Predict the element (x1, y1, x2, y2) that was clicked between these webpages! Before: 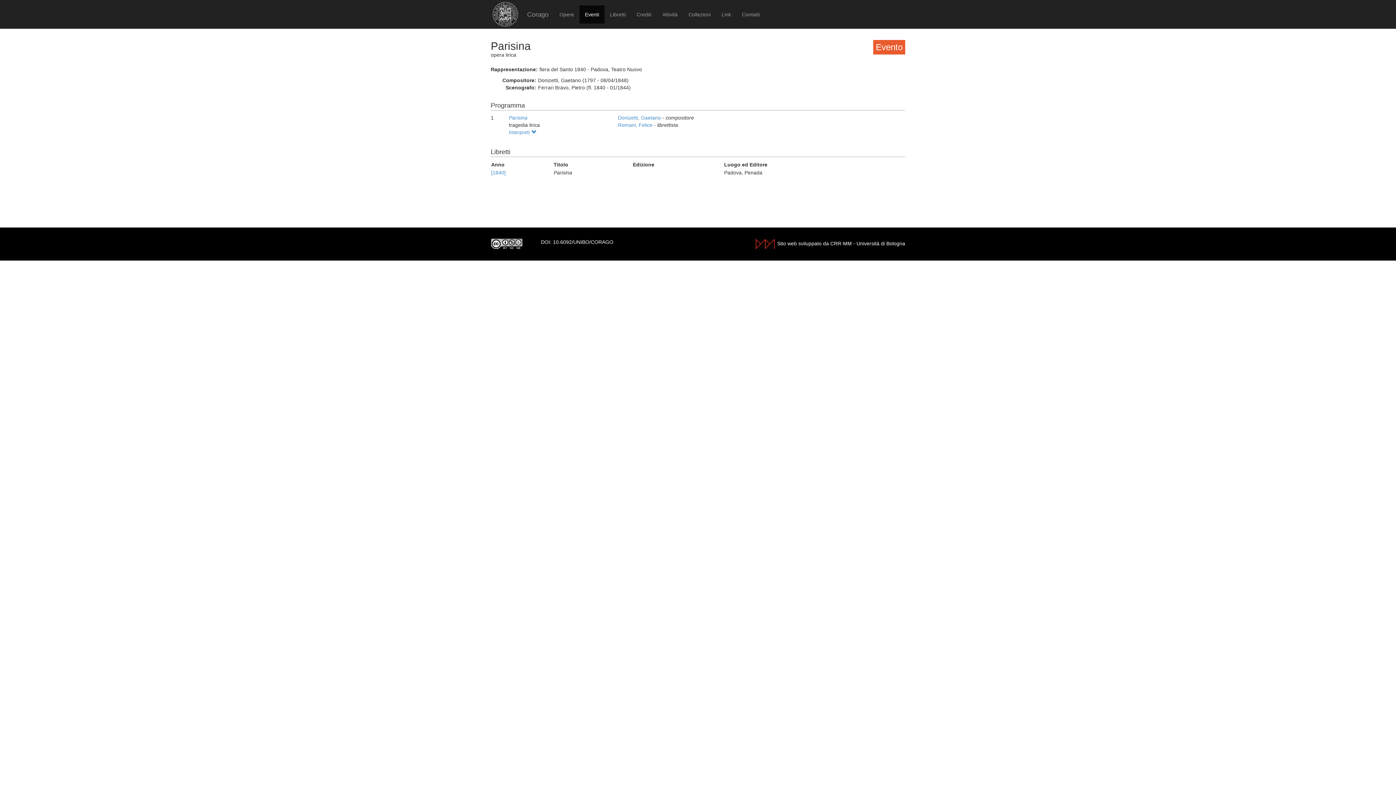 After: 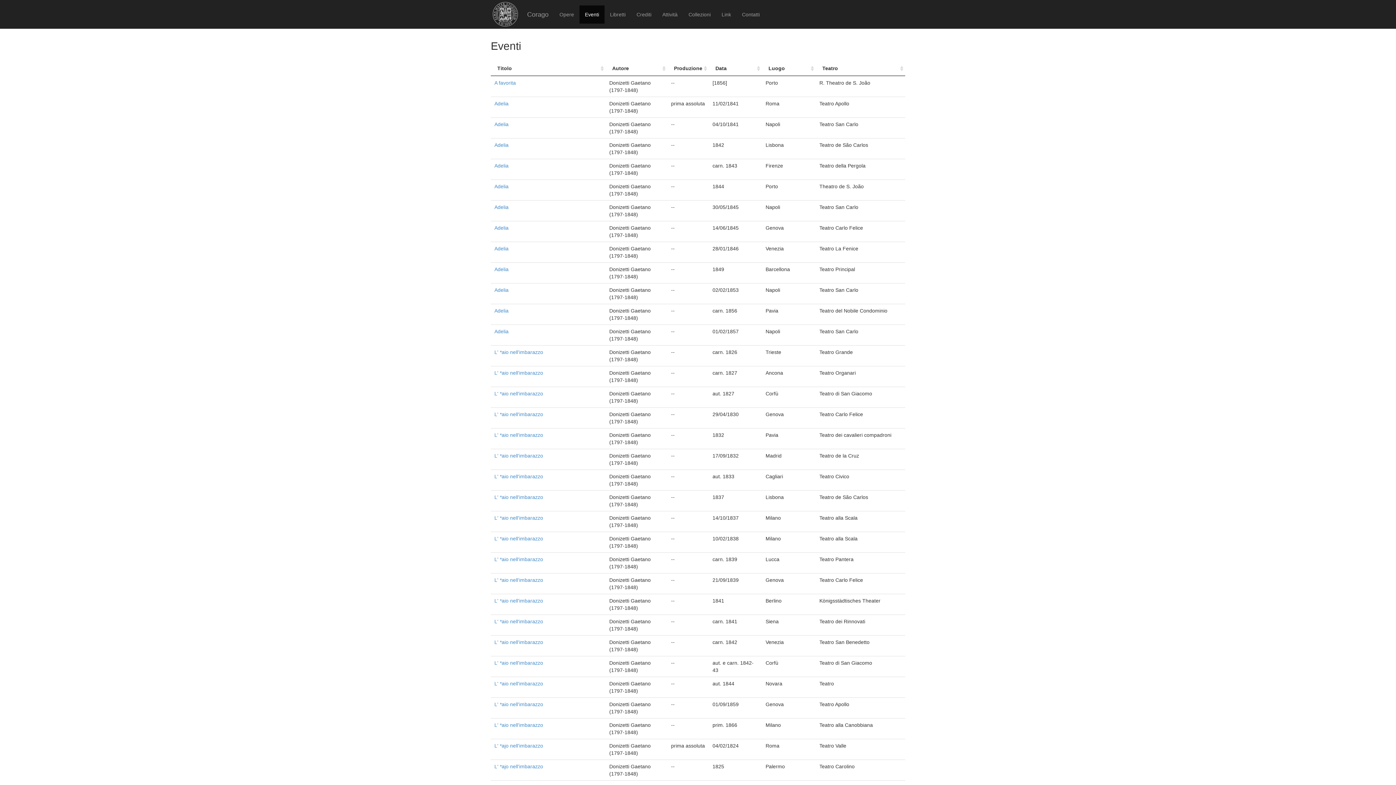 Action: label: Donizetti, Gaetano  bbox: (618, 114, 662, 120)